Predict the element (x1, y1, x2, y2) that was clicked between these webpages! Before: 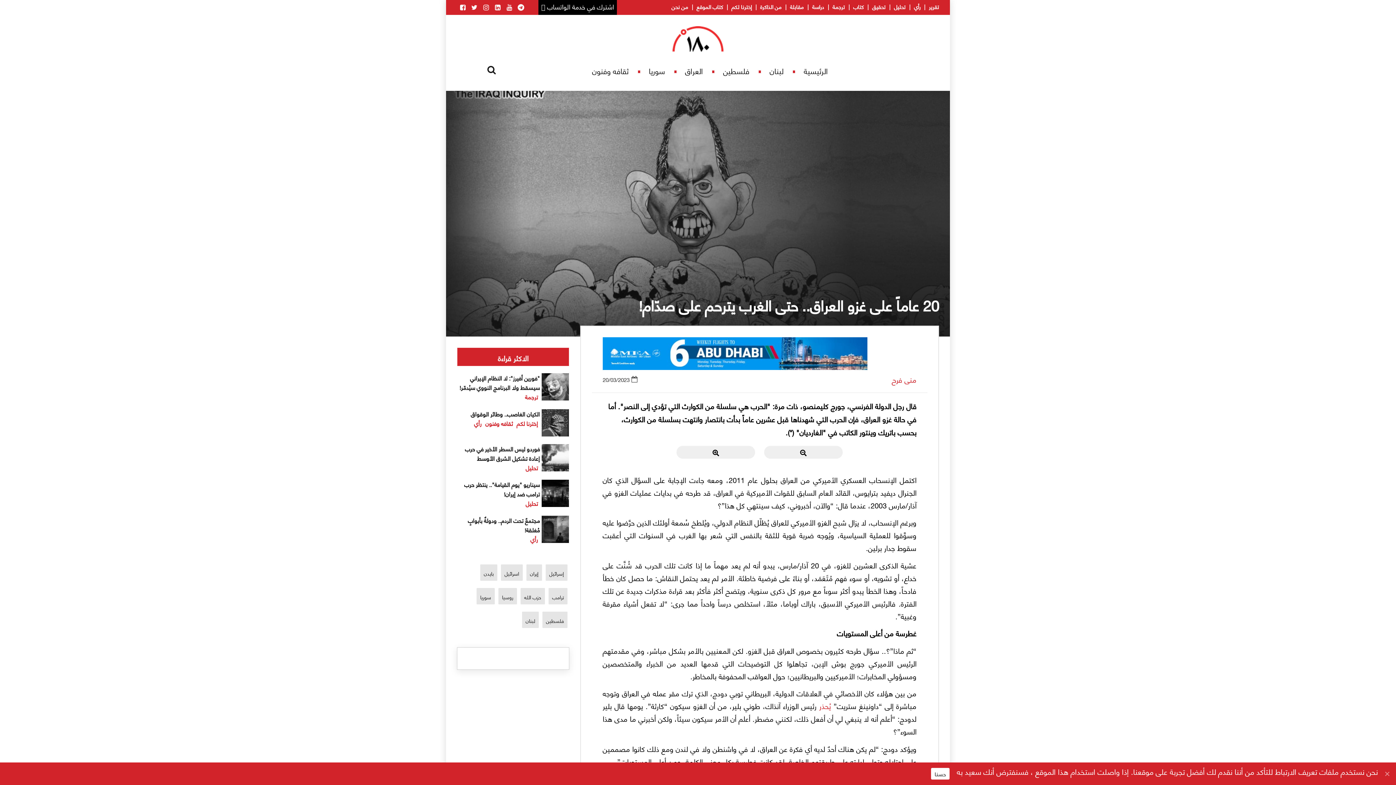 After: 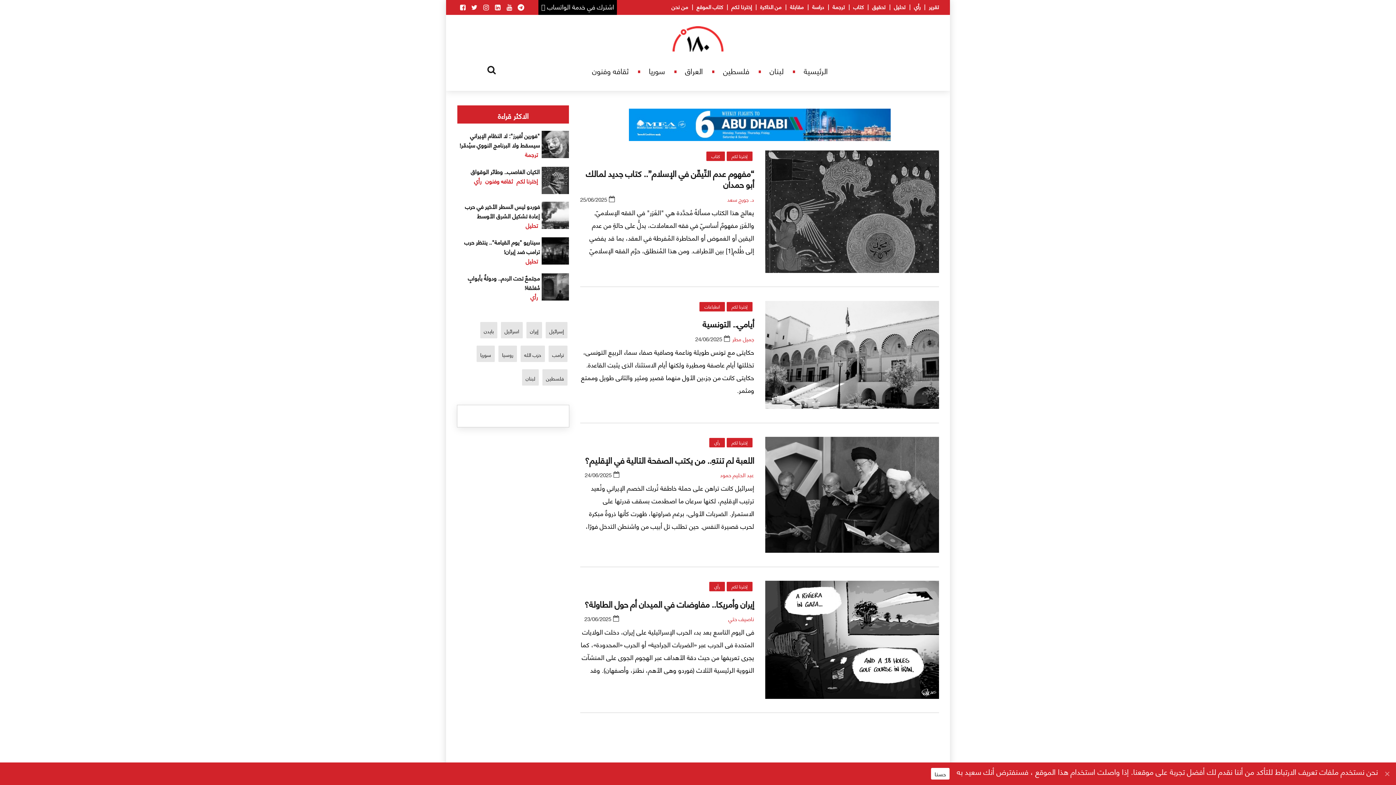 Action: label: إخترنا لكم bbox: (516, 418, 538, 428)